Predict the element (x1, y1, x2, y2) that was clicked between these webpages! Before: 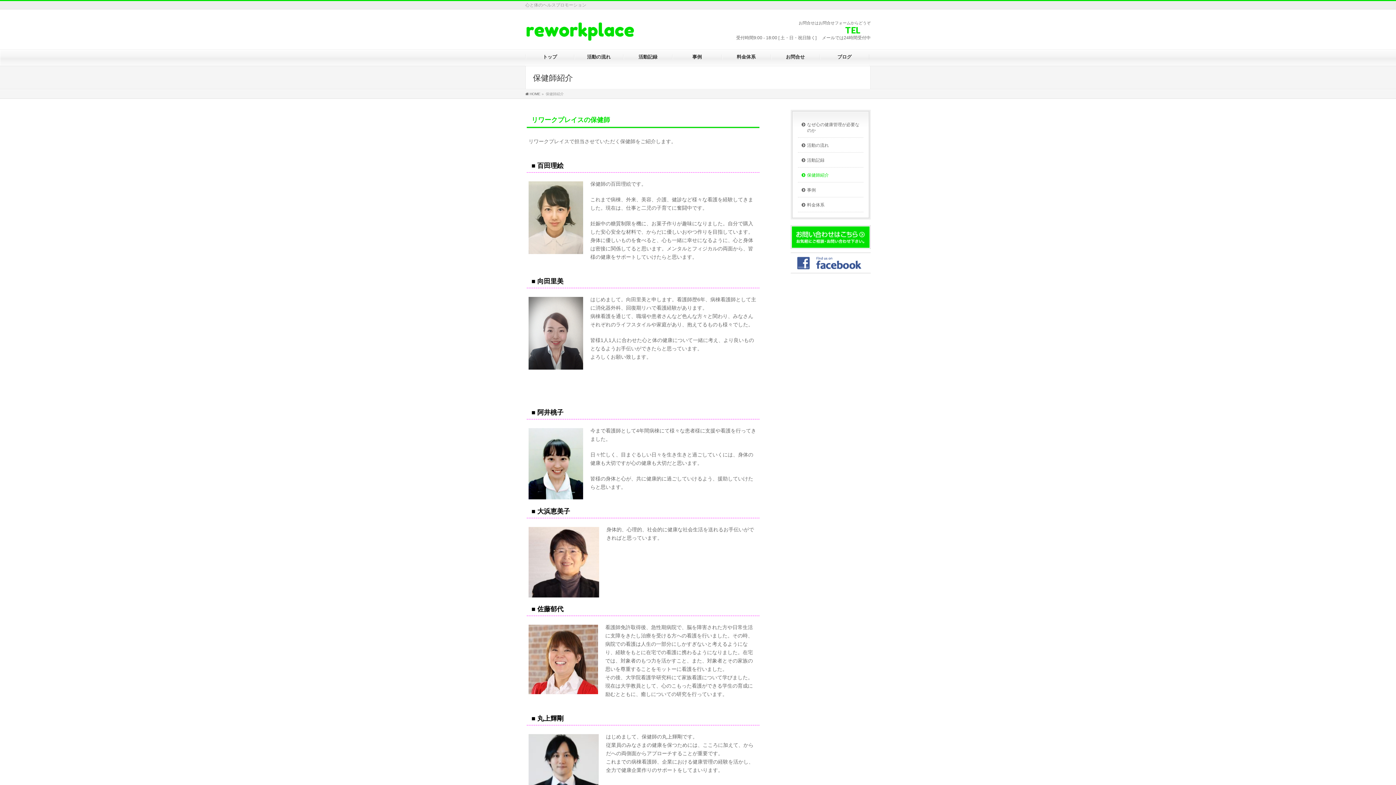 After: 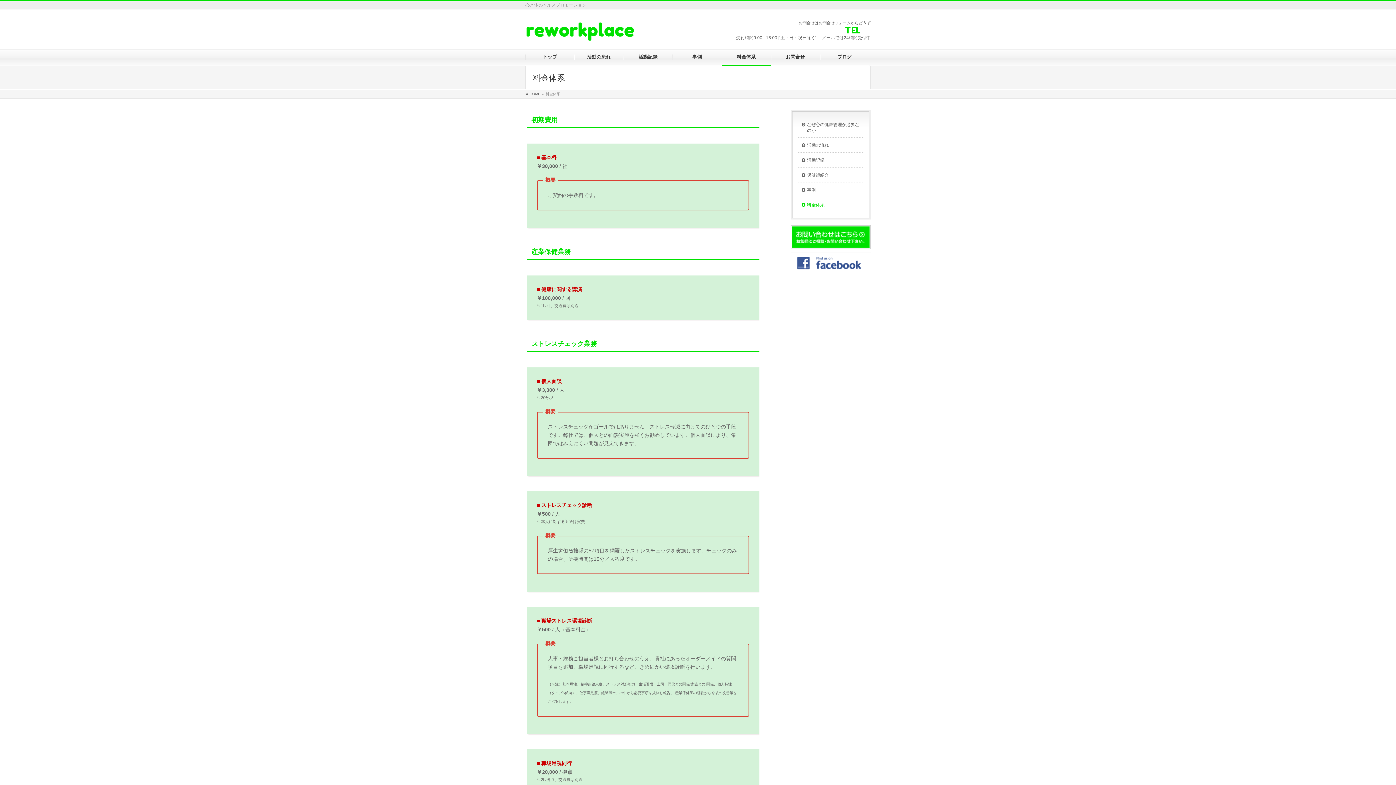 Action: label: 料金体系 bbox: (798, 197, 863, 211)